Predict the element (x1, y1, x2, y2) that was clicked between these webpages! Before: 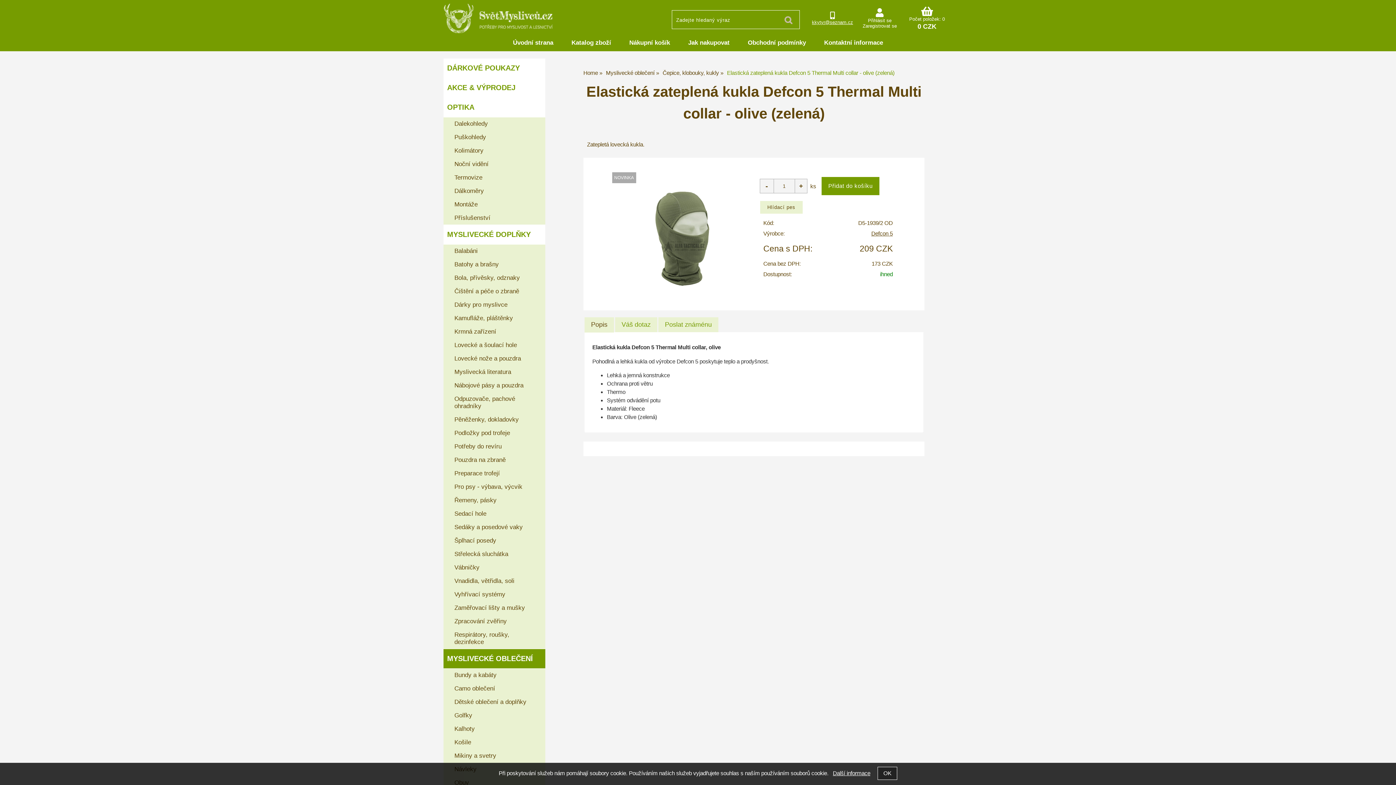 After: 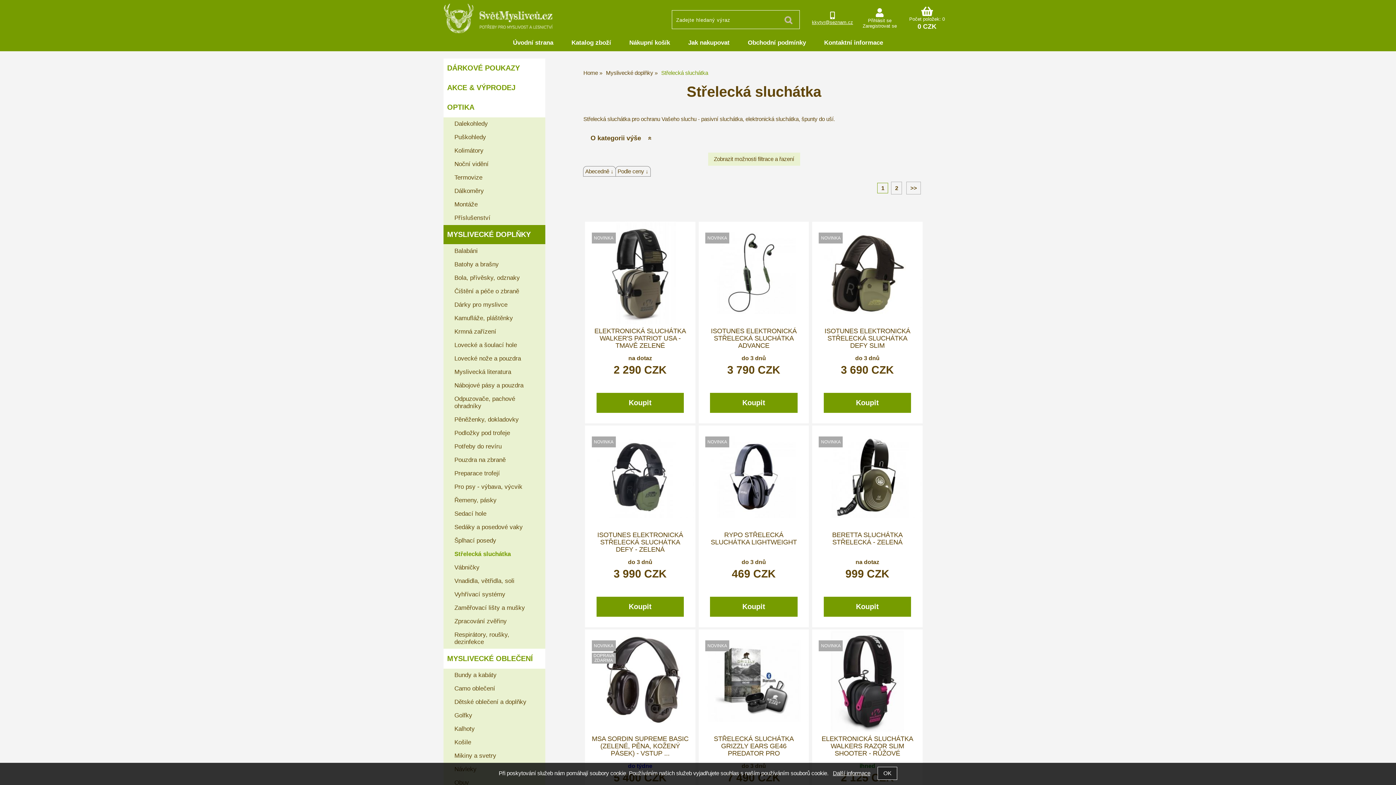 Action: label: Střelecká sluchátka bbox: (449, 548, 545, 561)